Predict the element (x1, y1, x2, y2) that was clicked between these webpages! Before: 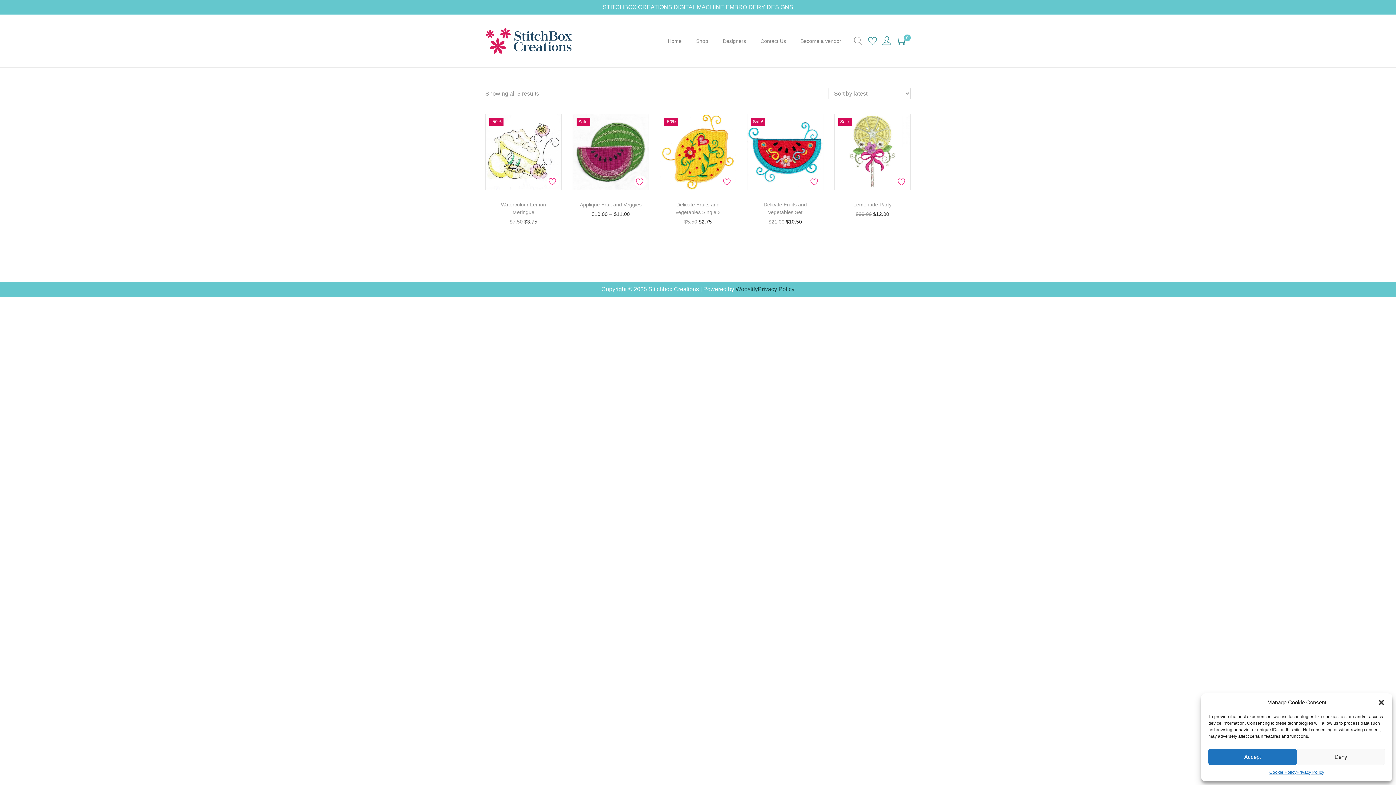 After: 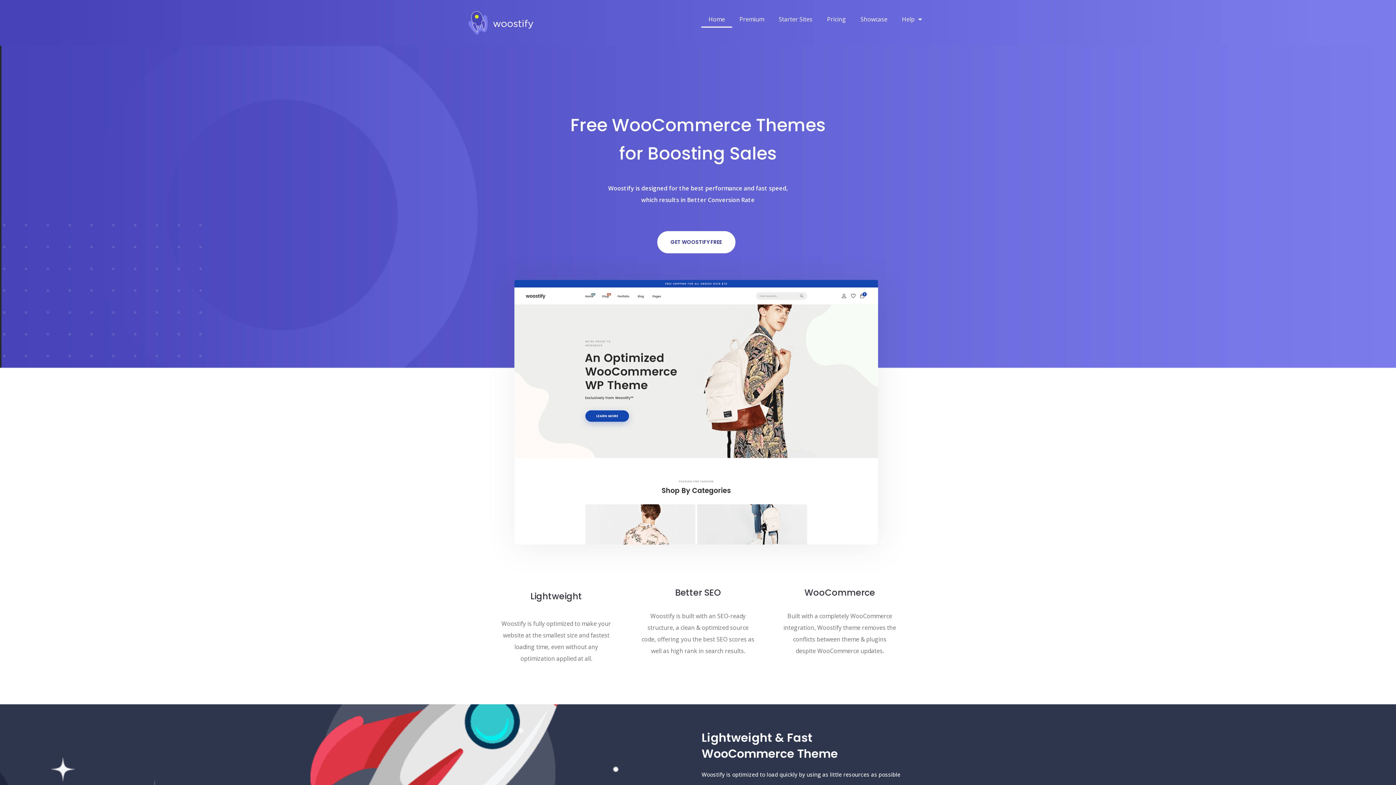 Action: bbox: (735, 286, 758, 292) label: Woostify